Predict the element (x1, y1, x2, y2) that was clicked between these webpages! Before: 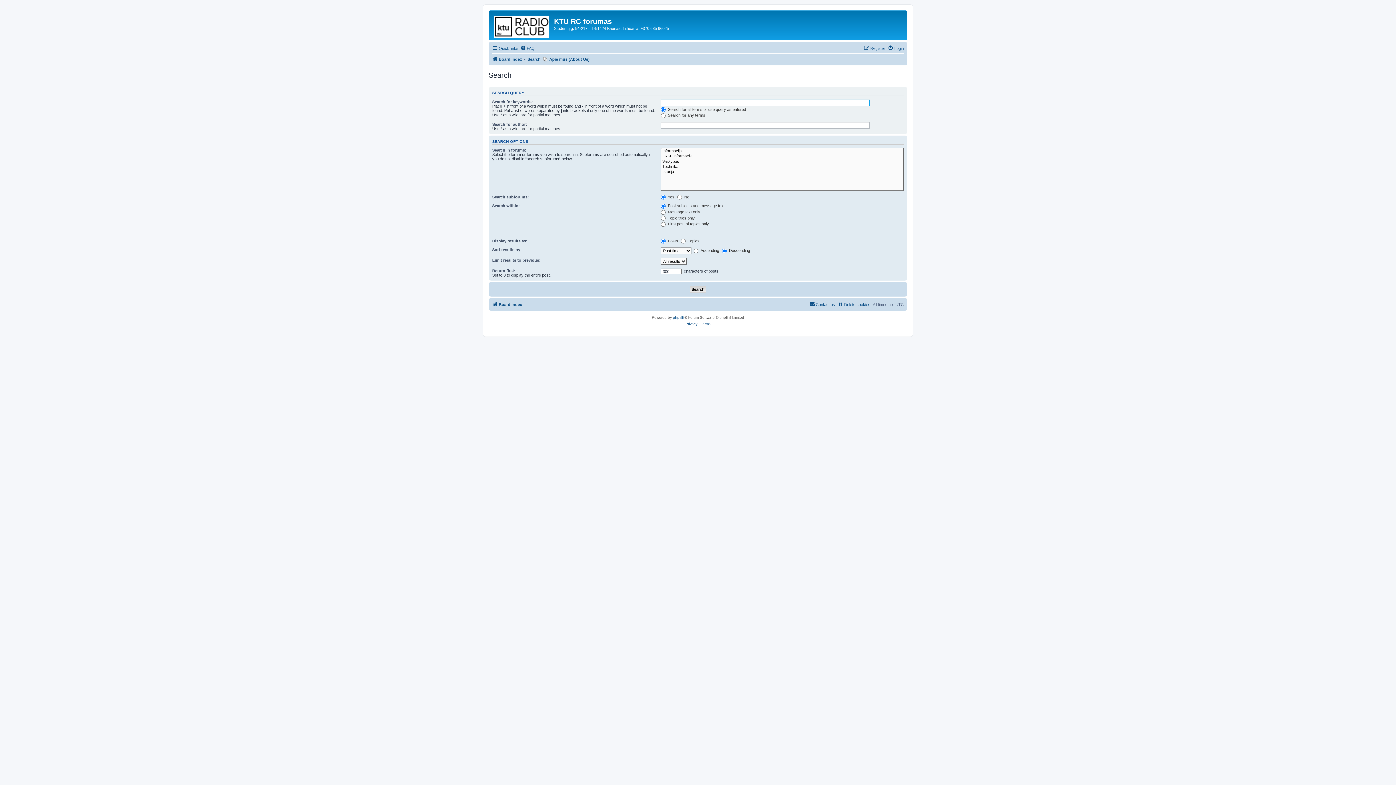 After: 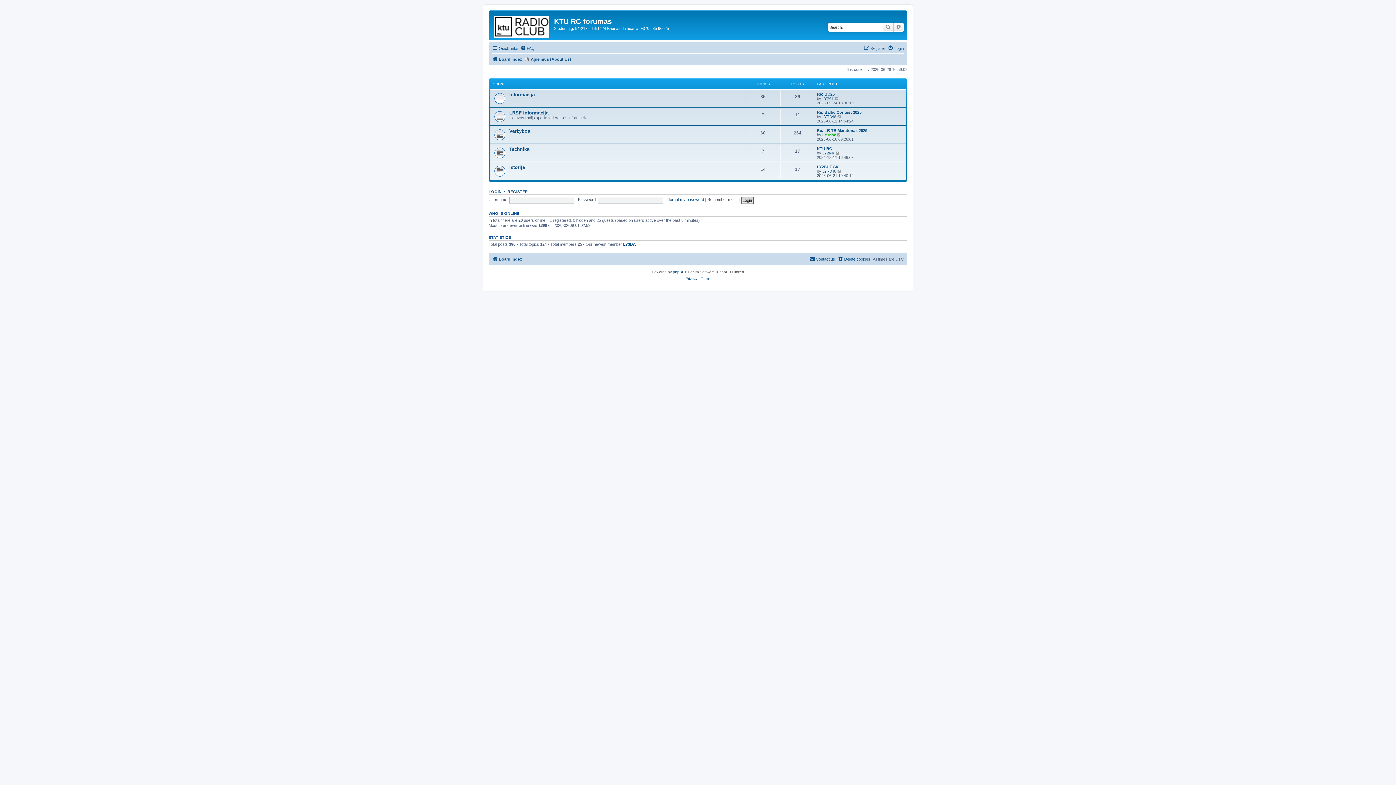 Action: bbox: (490, 12, 554, 38)